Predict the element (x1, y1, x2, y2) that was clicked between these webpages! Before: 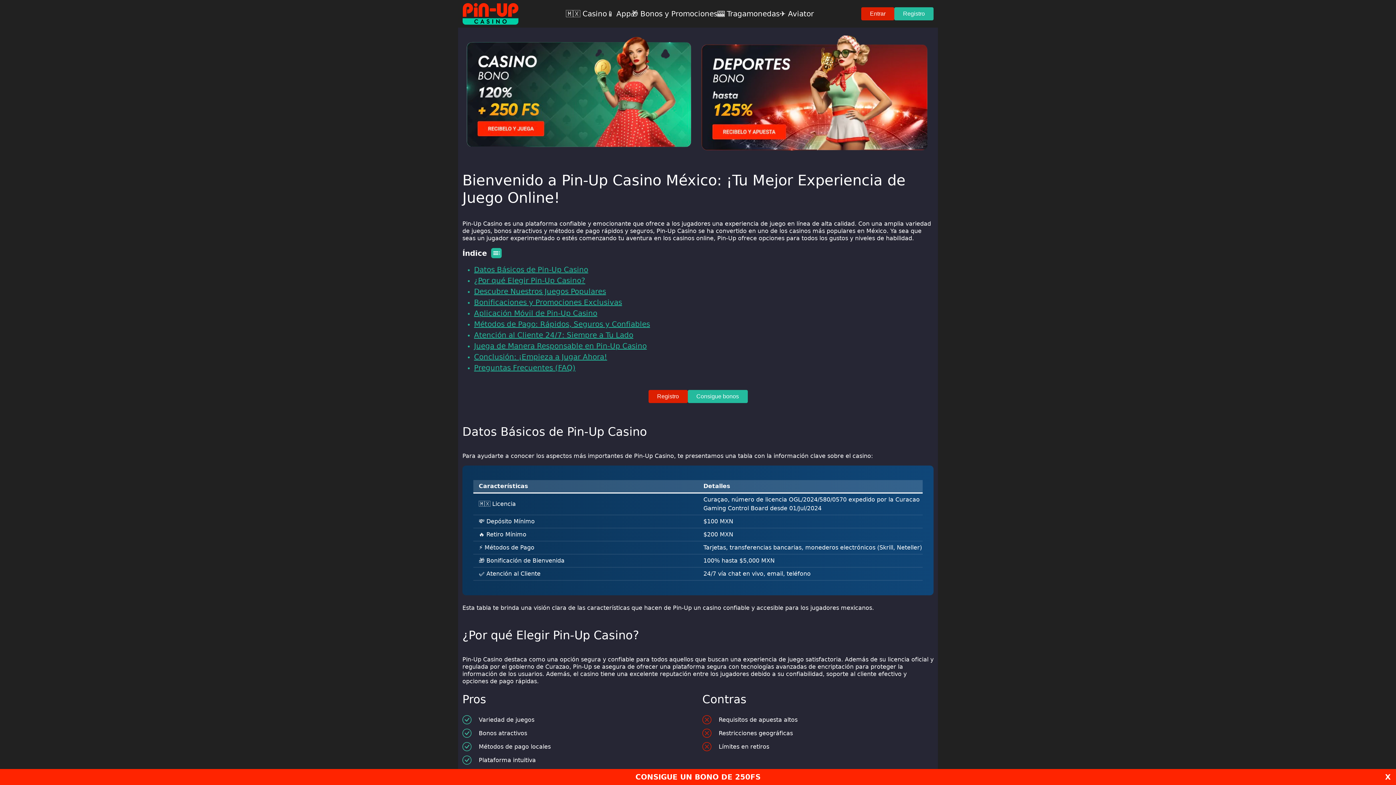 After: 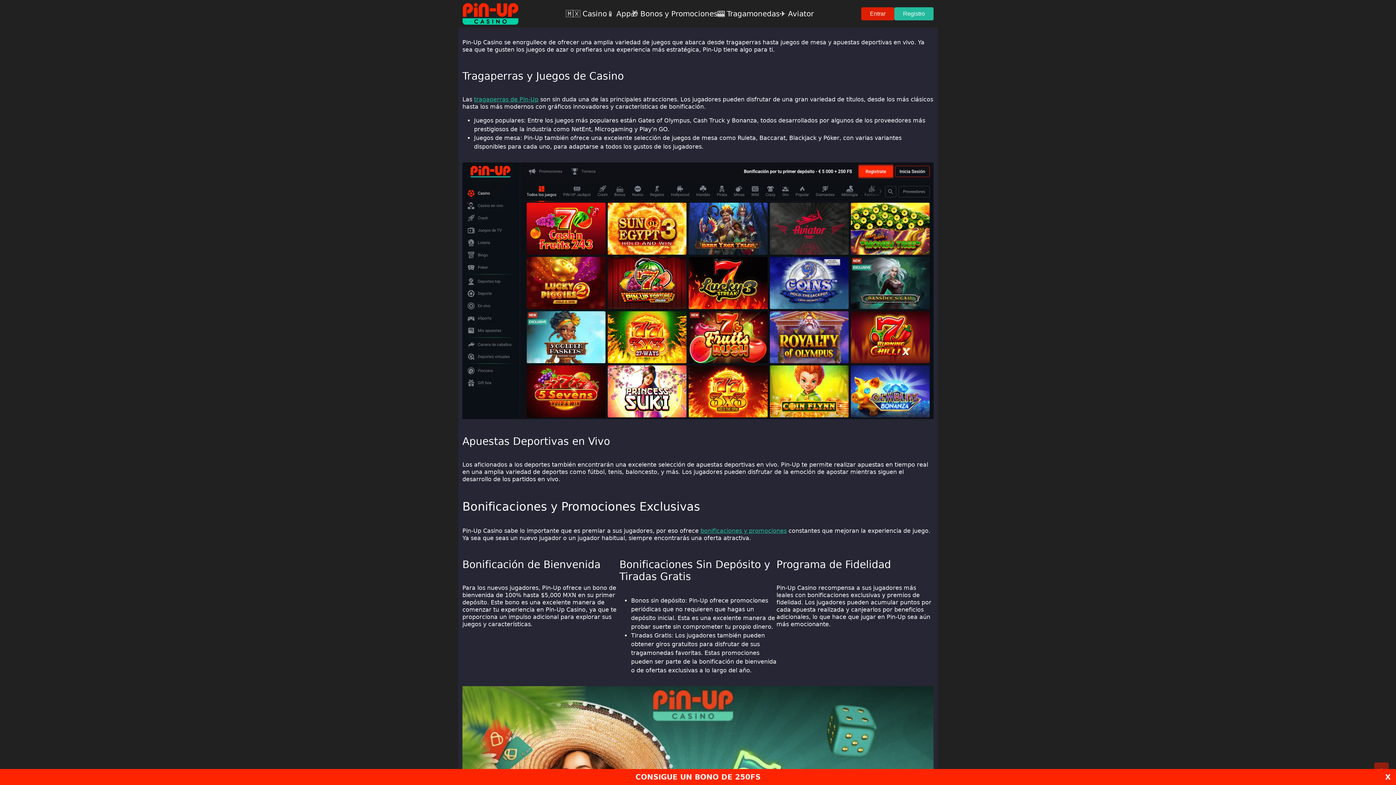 Action: bbox: (474, 287, 606, 295) label: Descubre Nuestros Juegos Populares